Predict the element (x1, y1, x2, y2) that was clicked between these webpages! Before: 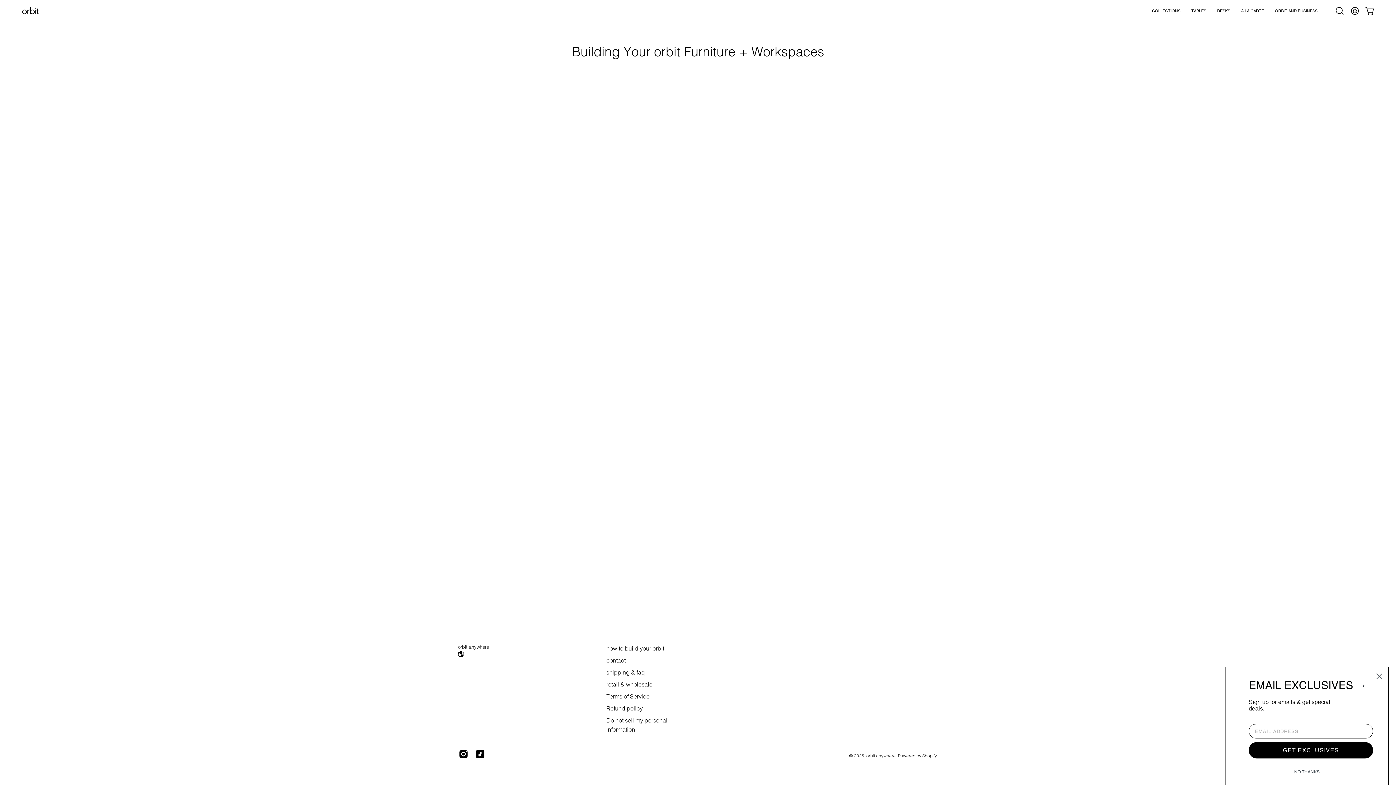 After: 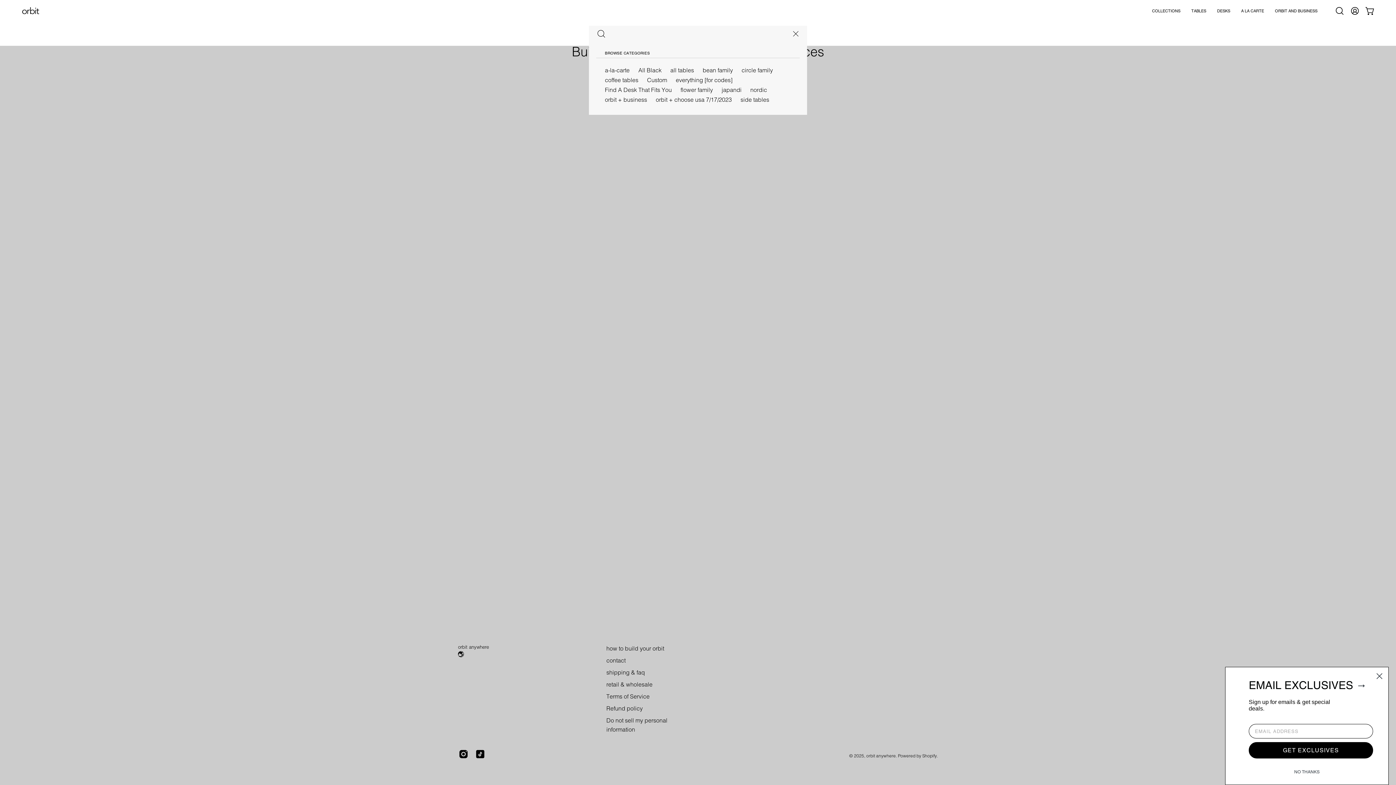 Action: label: Open search bar bbox: (1332, 3, 1347, 18)